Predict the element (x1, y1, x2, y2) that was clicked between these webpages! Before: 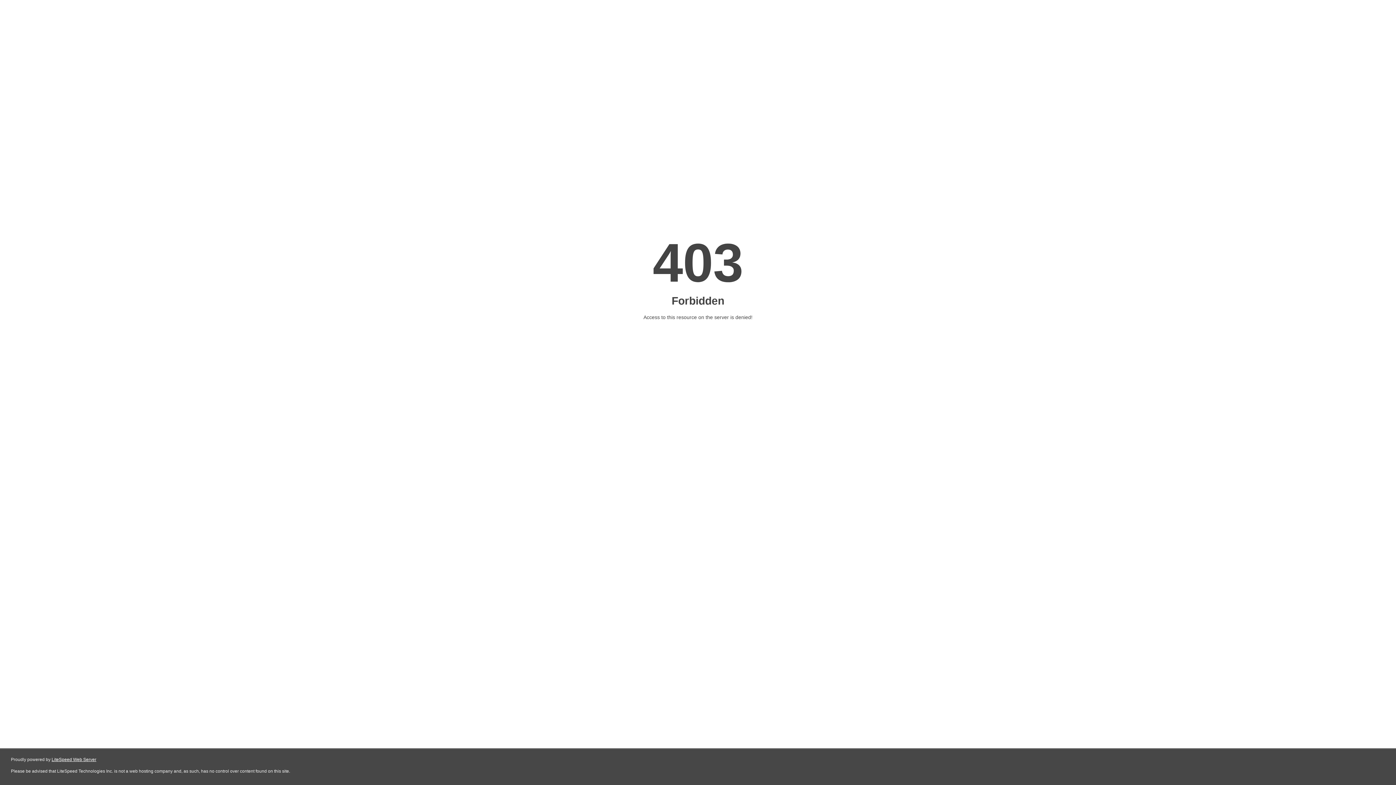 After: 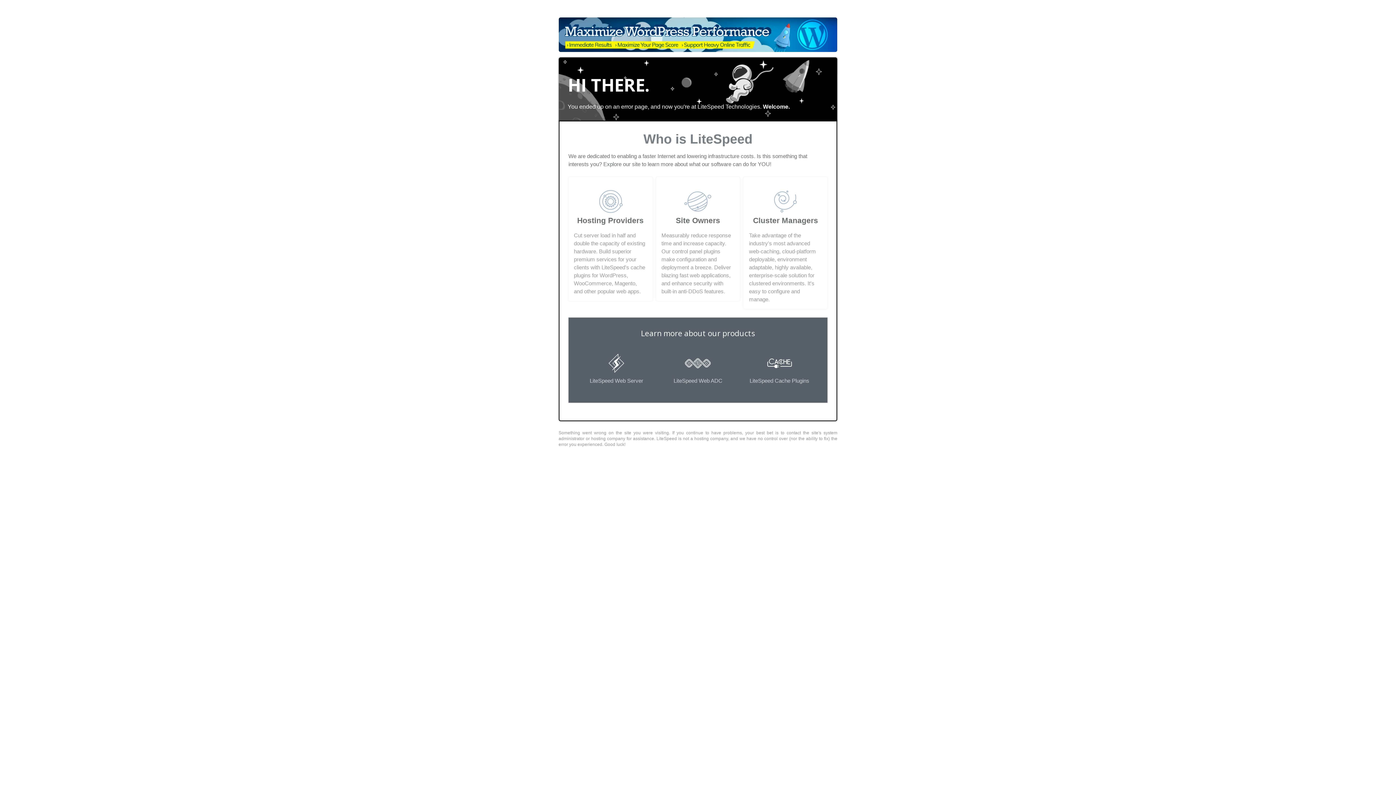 Action: bbox: (51, 757, 96, 762) label: LiteSpeed Web Server